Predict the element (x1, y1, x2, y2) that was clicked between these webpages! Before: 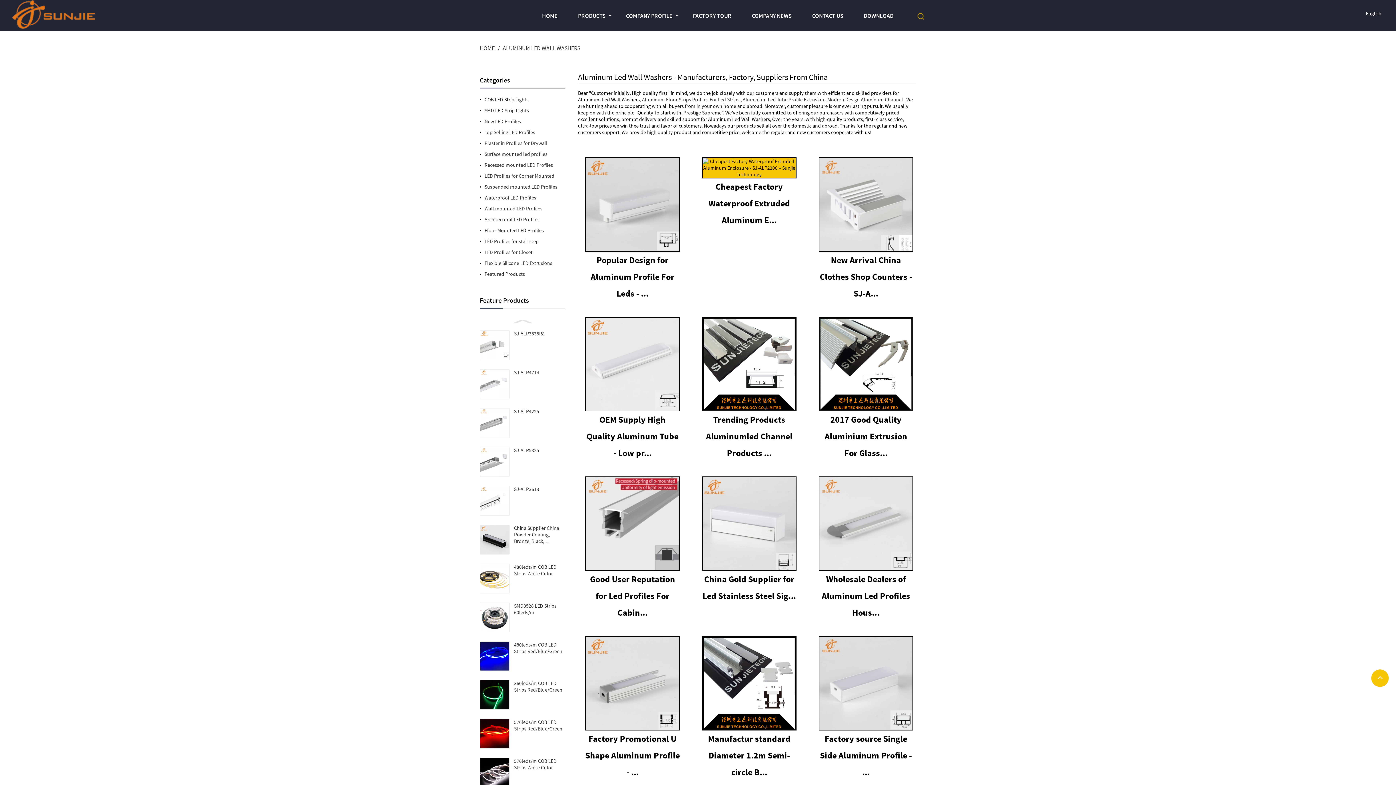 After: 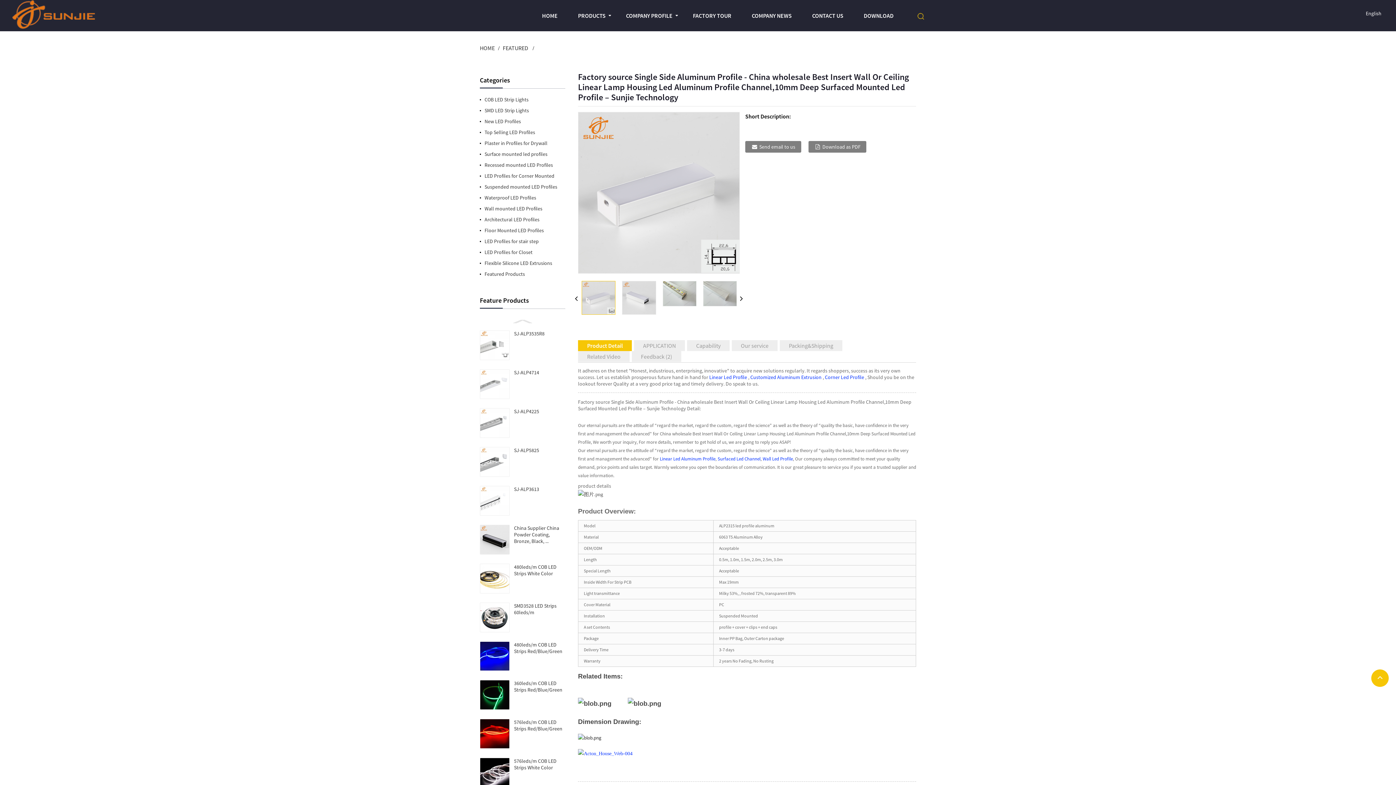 Action: bbox: (820, 733, 912, 778) label: Factory source Single Side Aluminum Profile - ...